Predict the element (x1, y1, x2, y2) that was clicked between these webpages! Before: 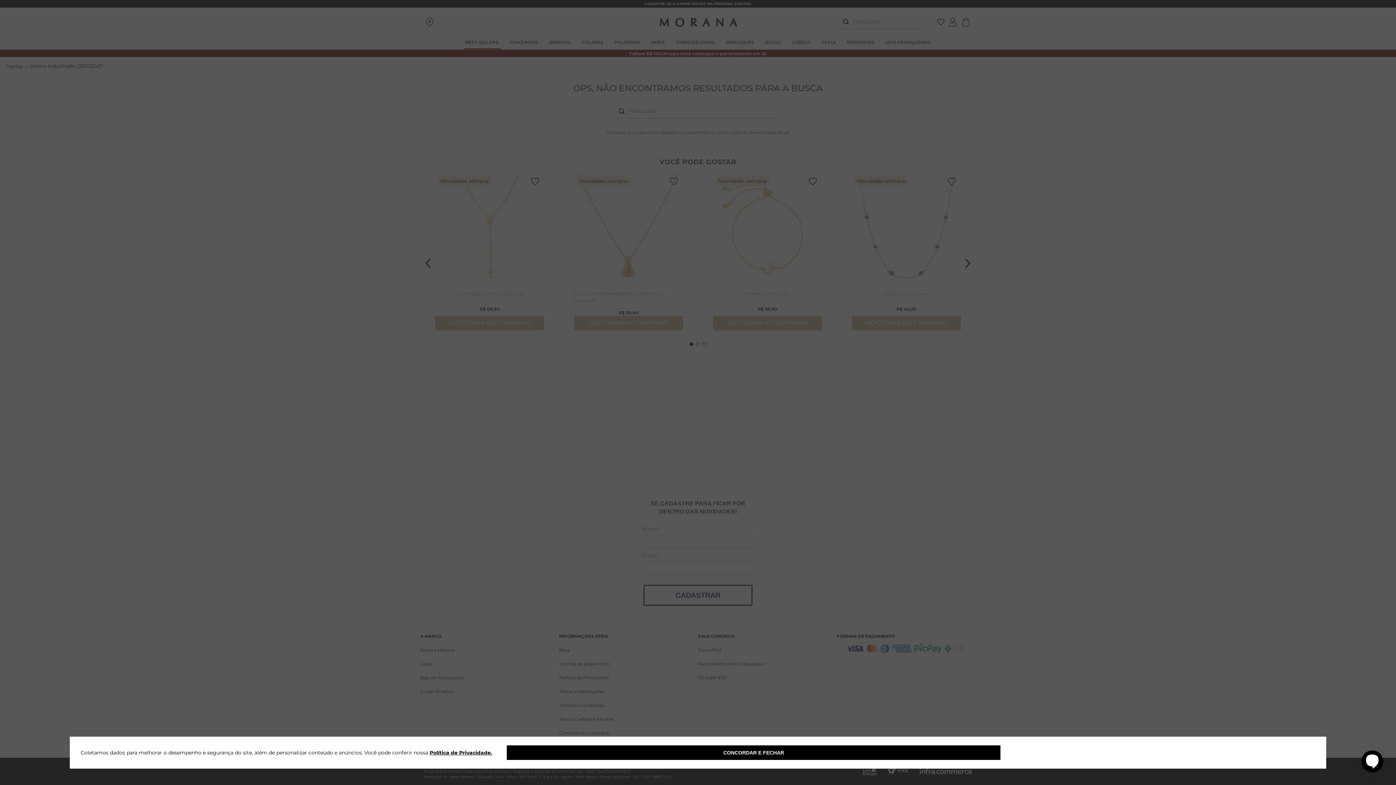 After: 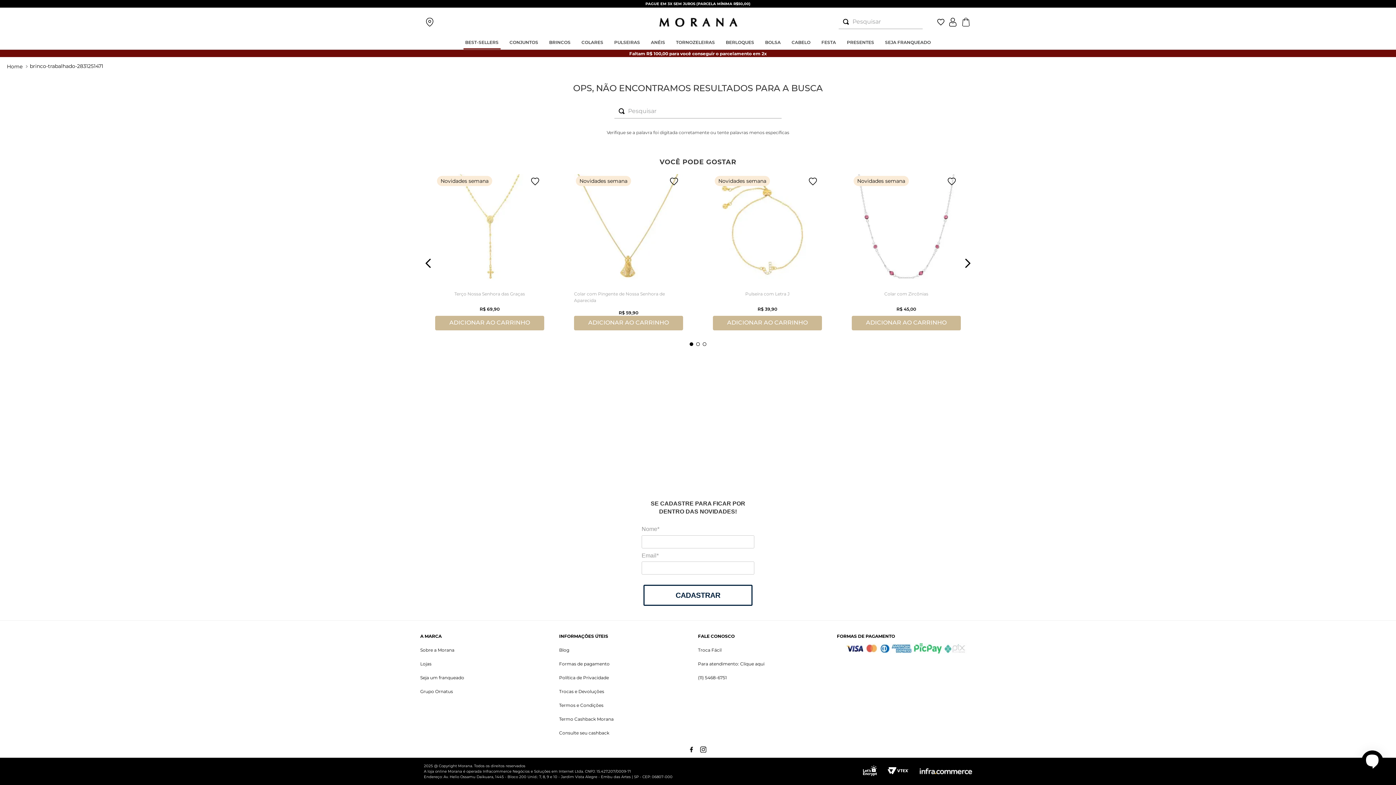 Action: label: CONCORDAR E FECHAR bbox: (506, 745, 1000, 760)